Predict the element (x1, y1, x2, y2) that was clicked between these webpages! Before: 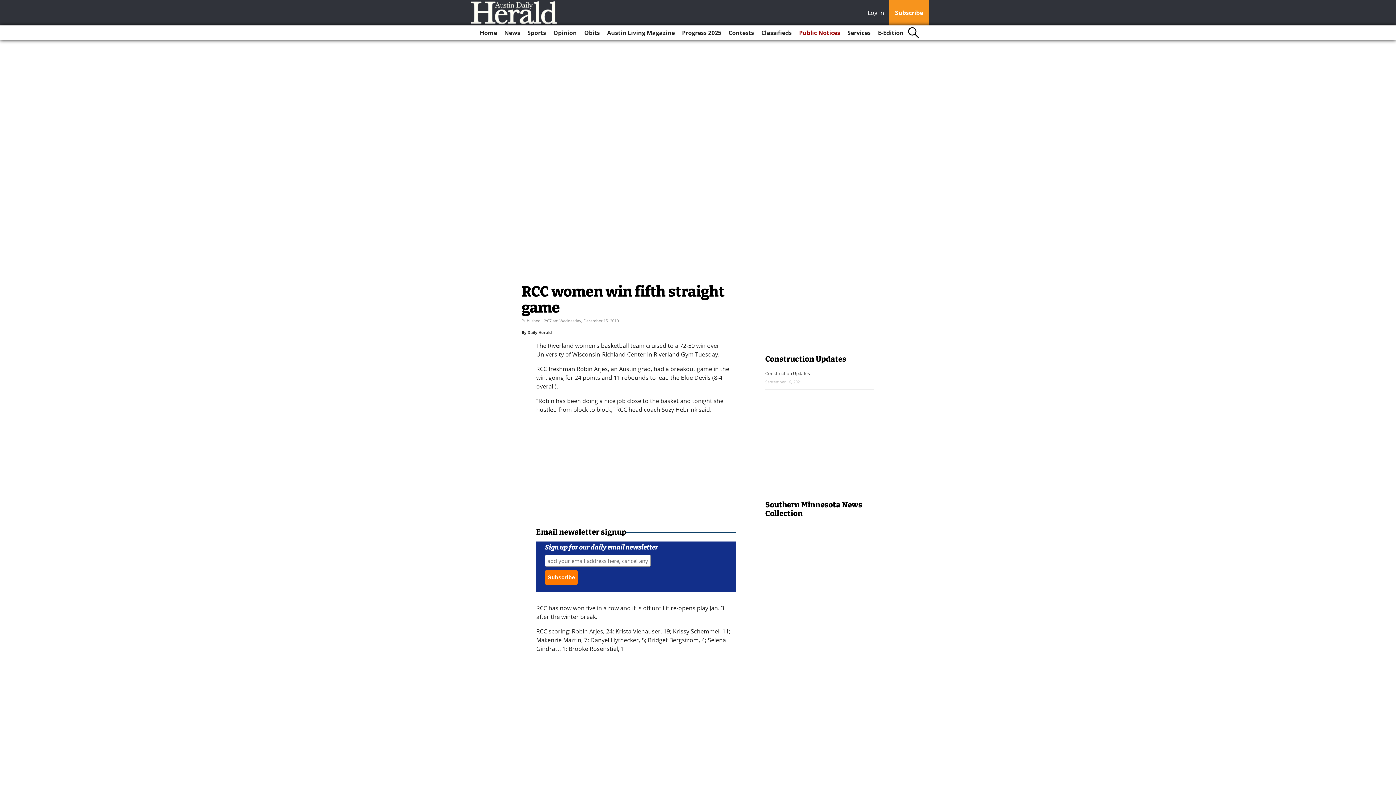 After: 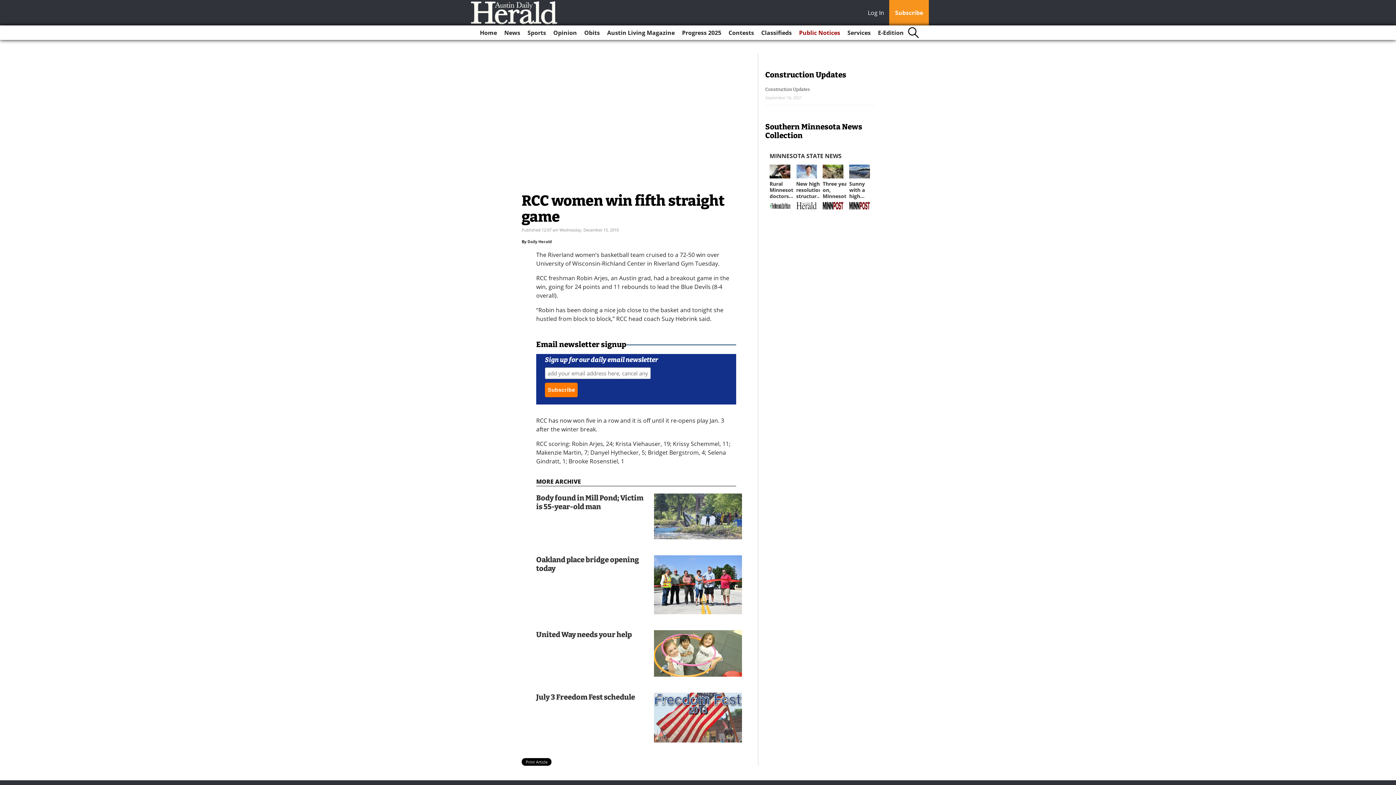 Action: label: Log In bbox: (868, 8, 888, 18)